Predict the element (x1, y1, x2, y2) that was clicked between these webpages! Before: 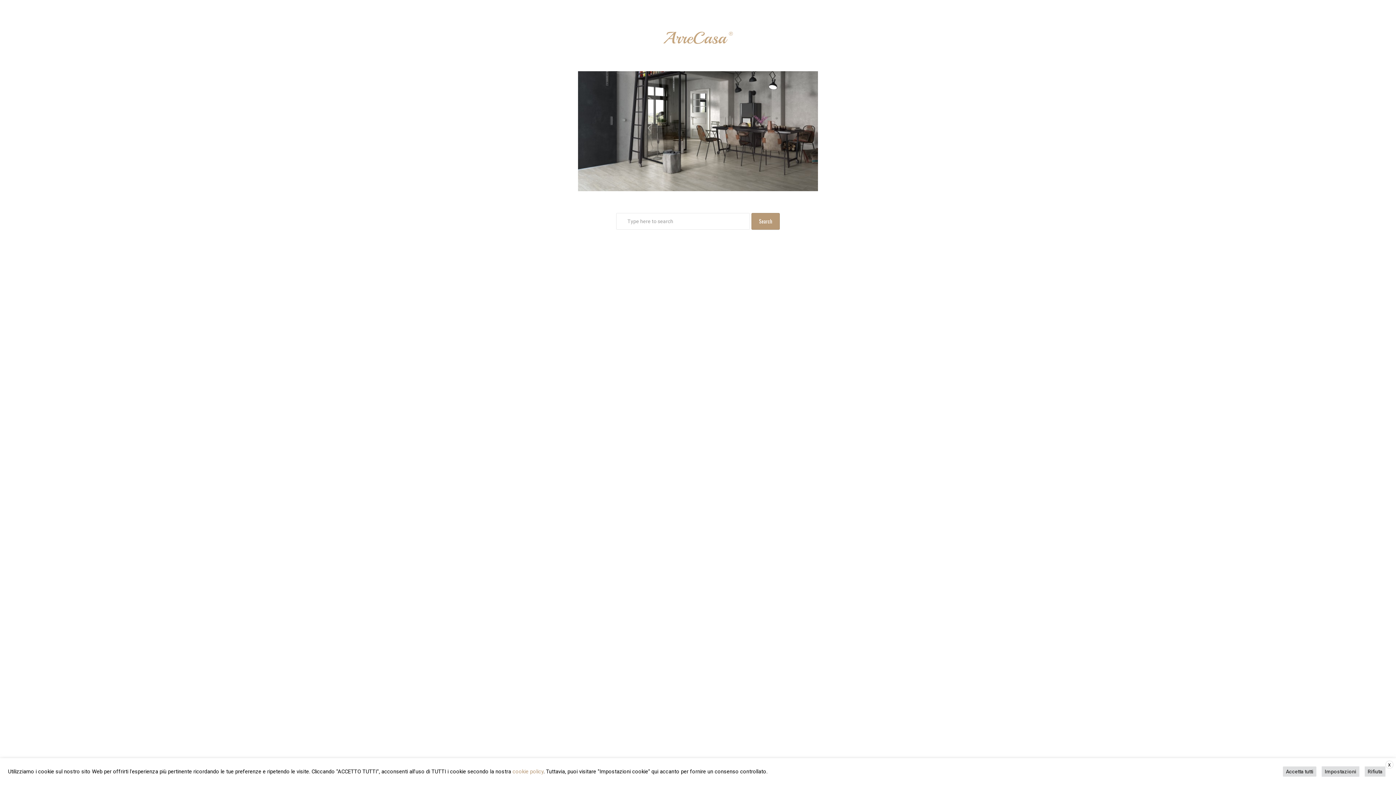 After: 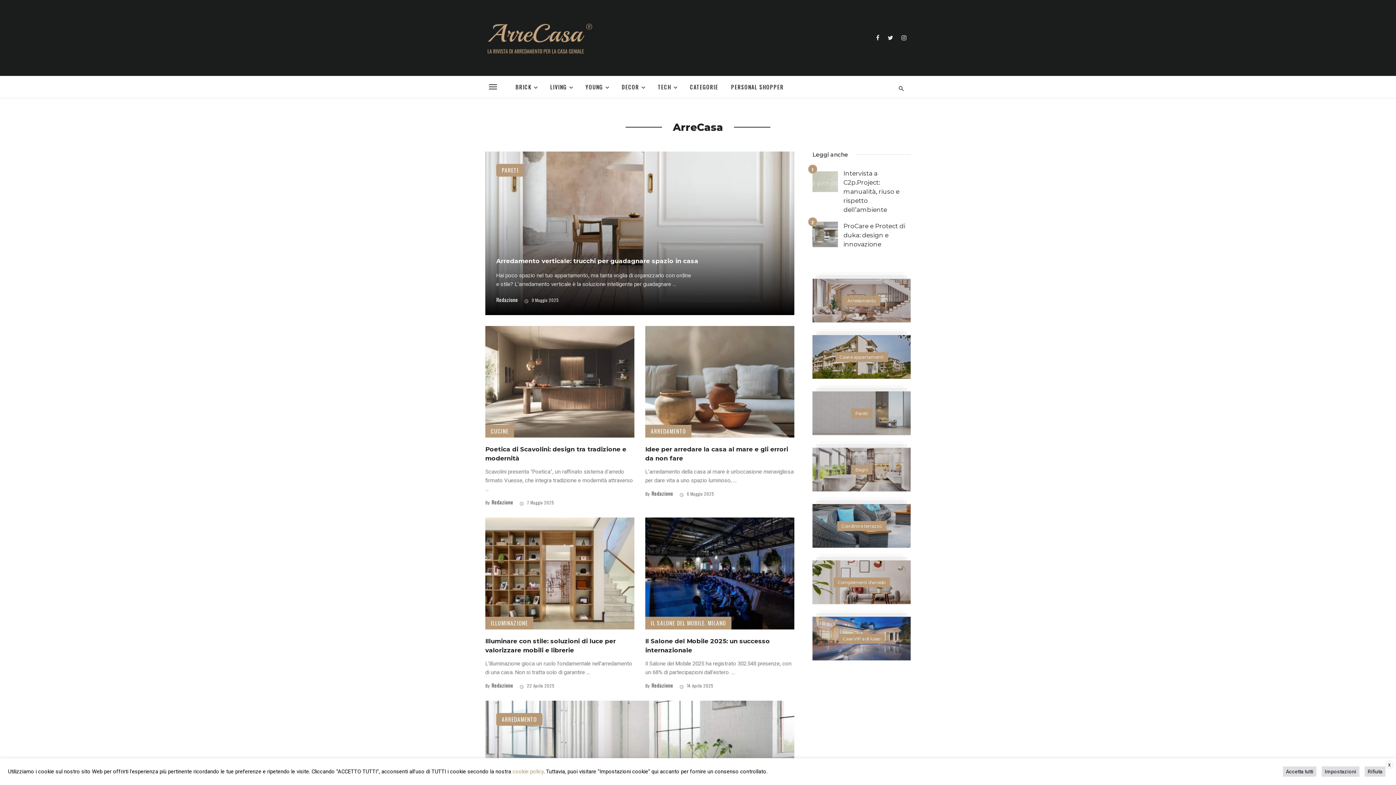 Action: bbox: (661, 25, 734, 46)